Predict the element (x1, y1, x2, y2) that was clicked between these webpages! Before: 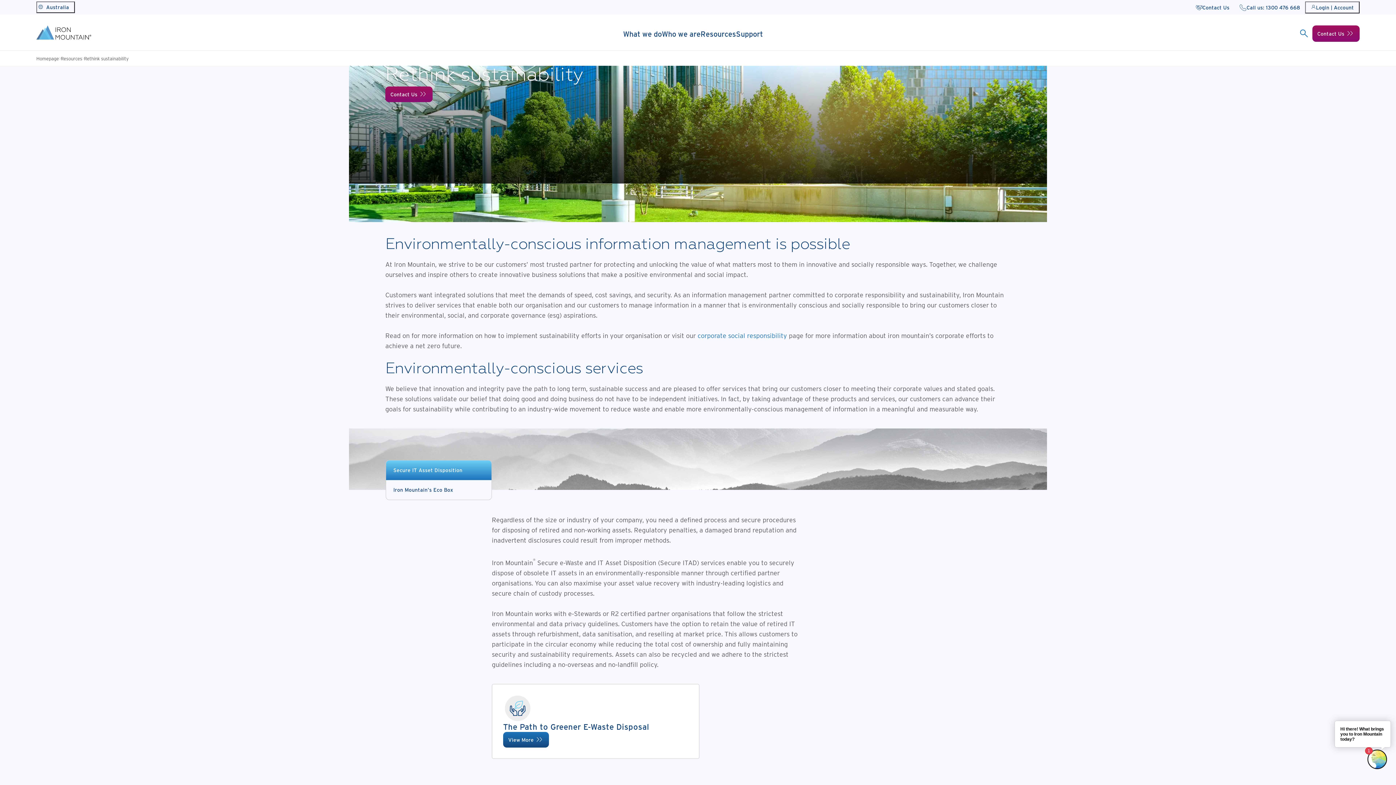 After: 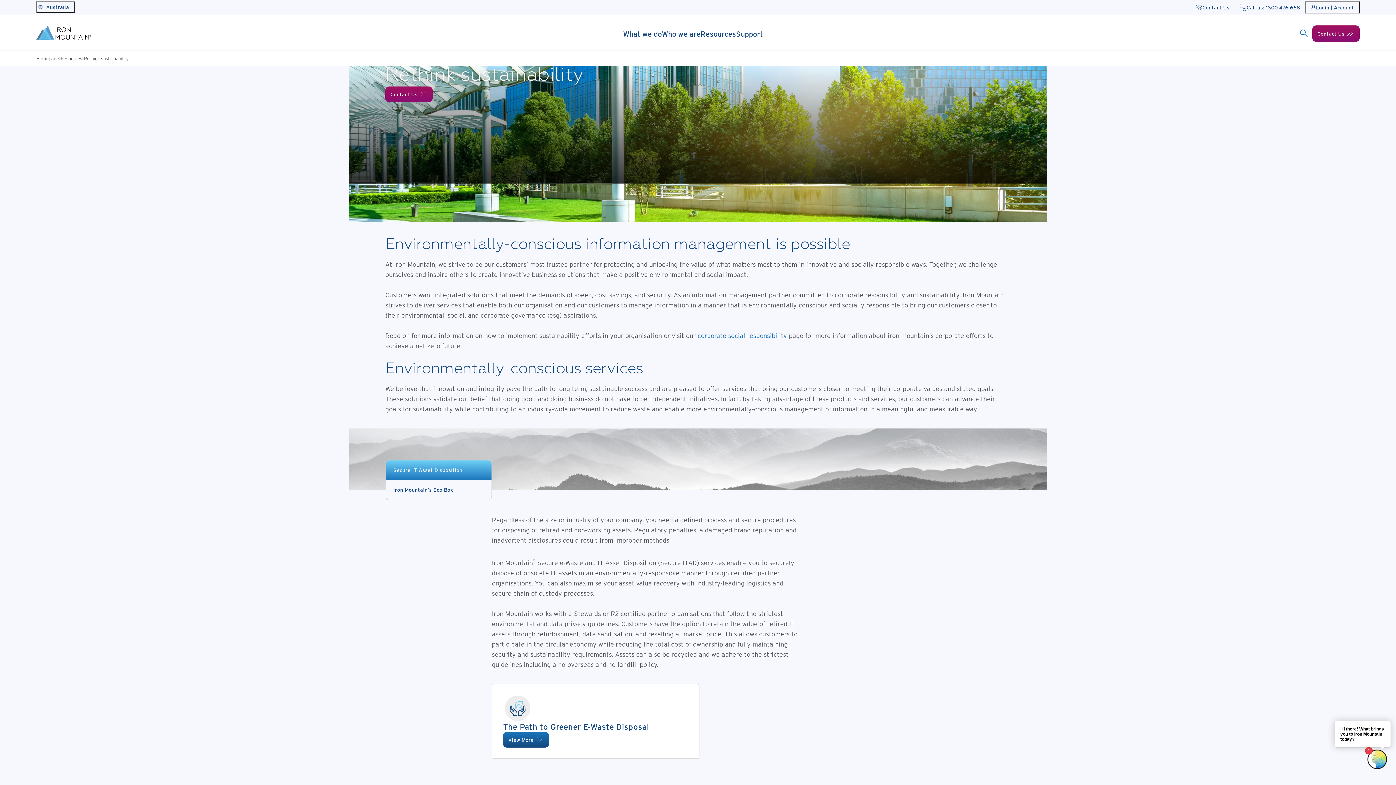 Action: label: Homepage bbox: (36, 56, 58, 60)